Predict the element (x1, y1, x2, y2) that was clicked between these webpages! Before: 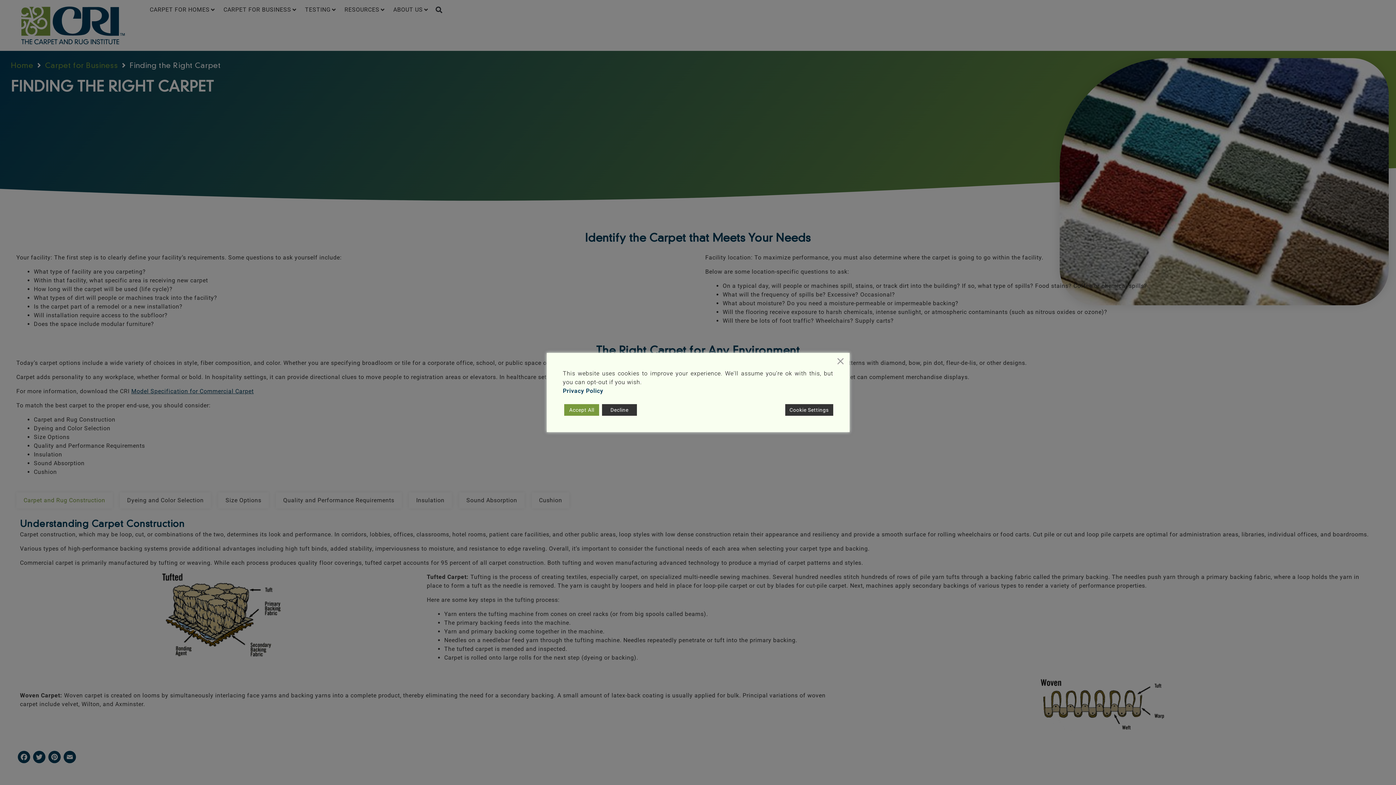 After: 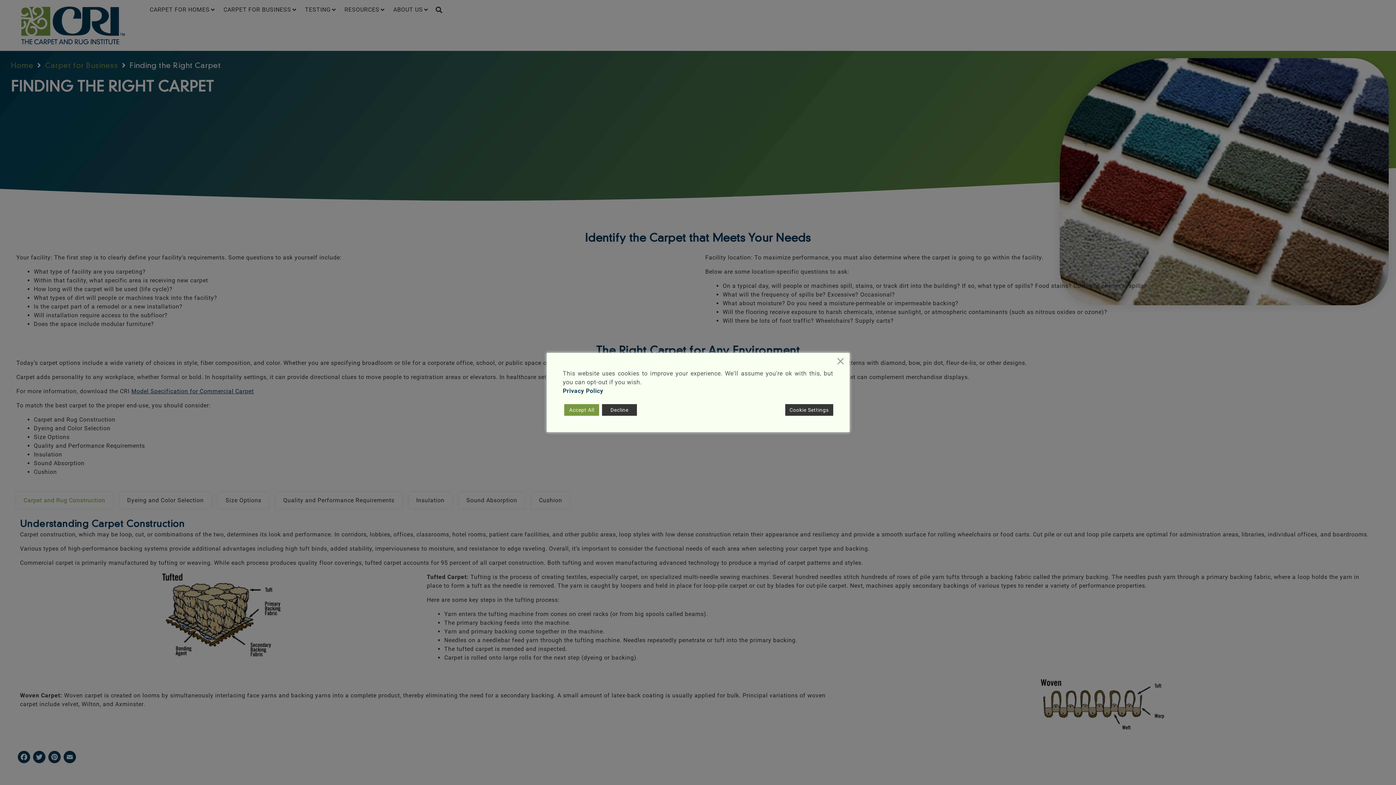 Action: bbox: (563, 386, 833, 395) label: Privacy Policy